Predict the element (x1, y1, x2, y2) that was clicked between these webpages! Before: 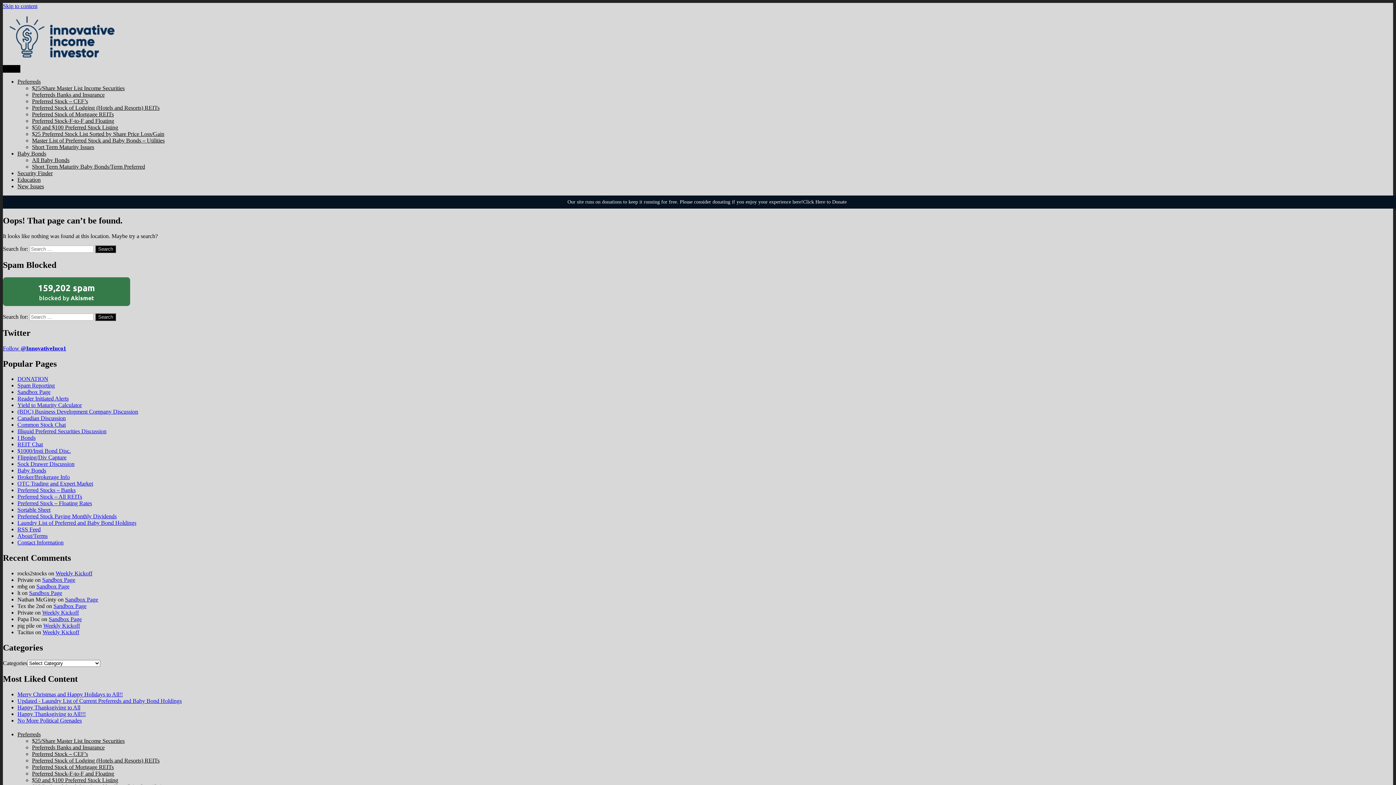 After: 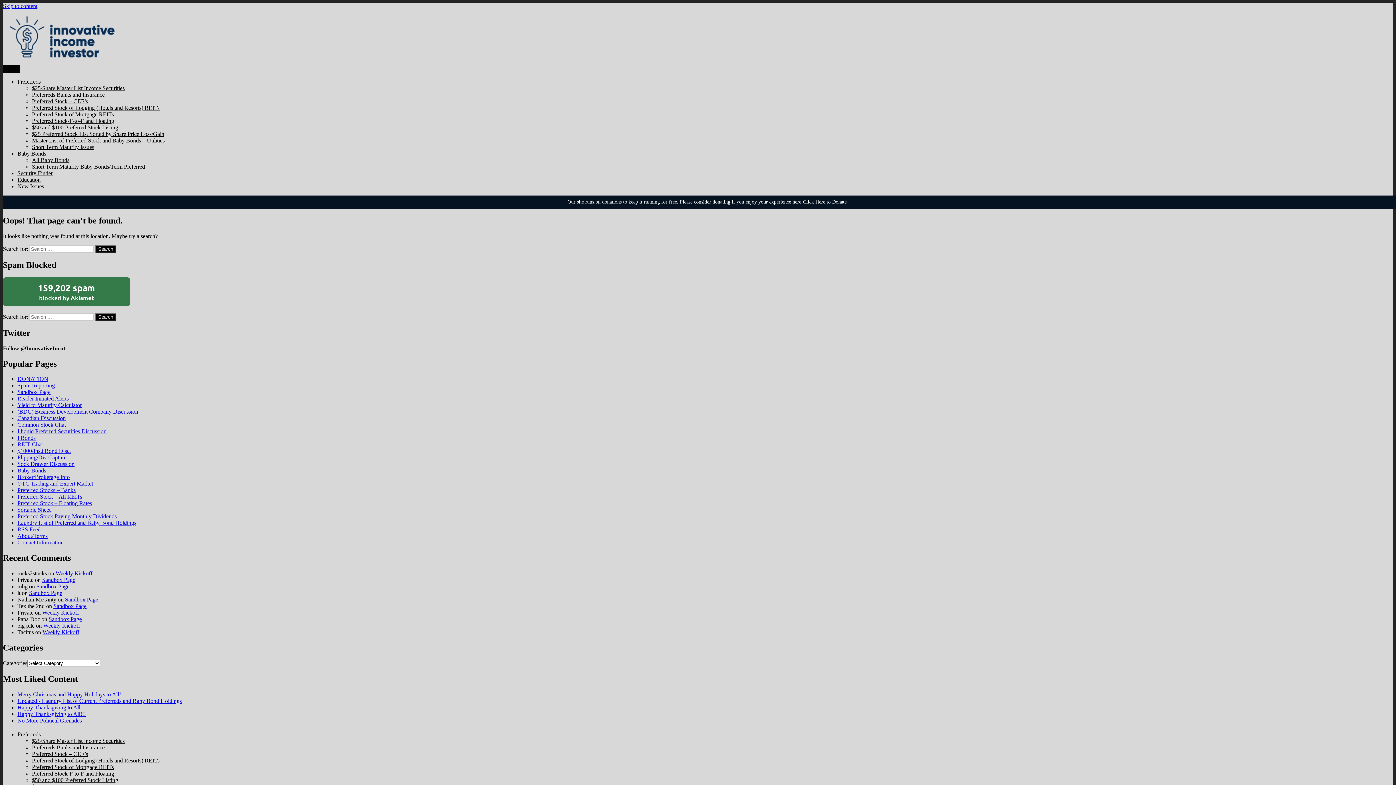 Action: label: Follow @InnovativeInco1 bbox: (2, 345, 66, 351)